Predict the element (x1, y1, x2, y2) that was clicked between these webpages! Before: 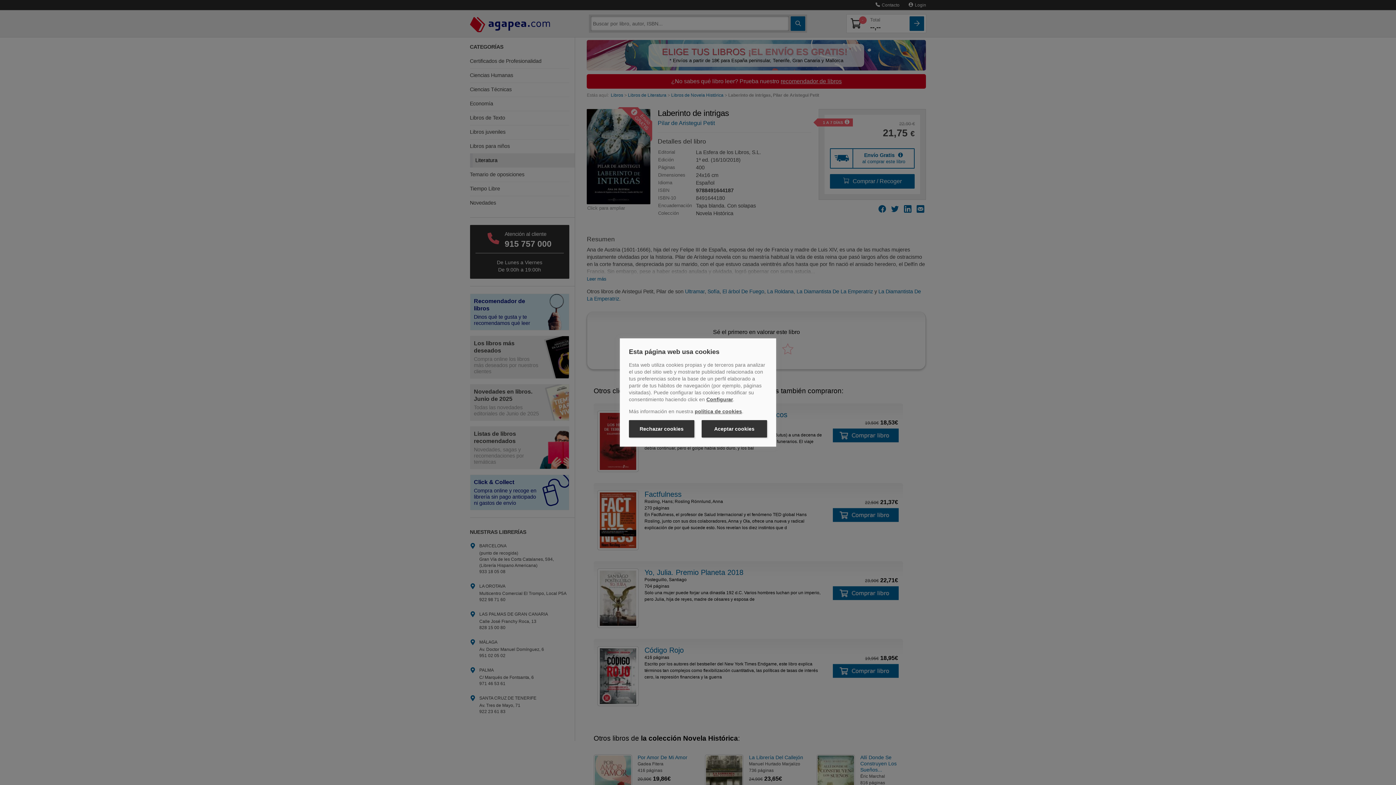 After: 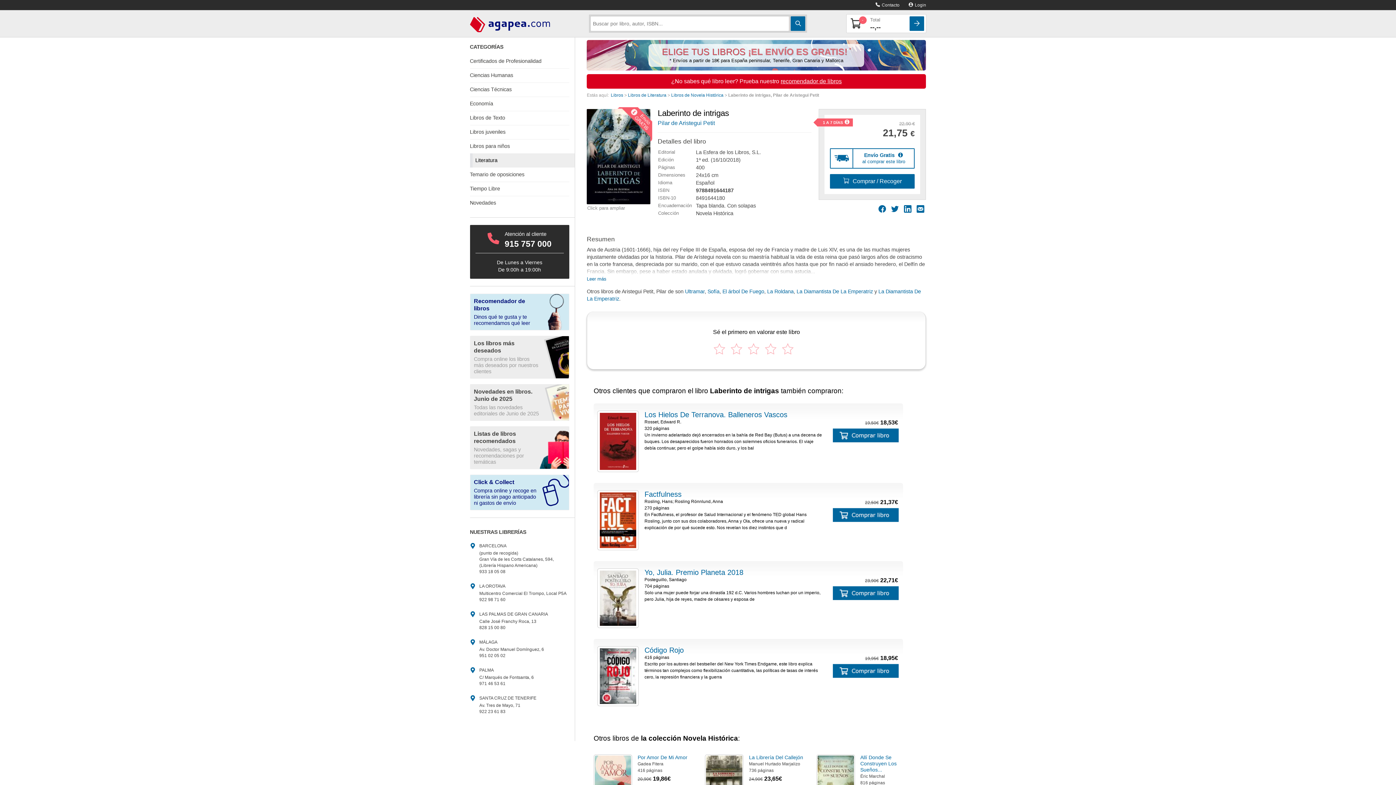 Action: label: Rechazar cookies bbox: (629, 420, 694, 437)